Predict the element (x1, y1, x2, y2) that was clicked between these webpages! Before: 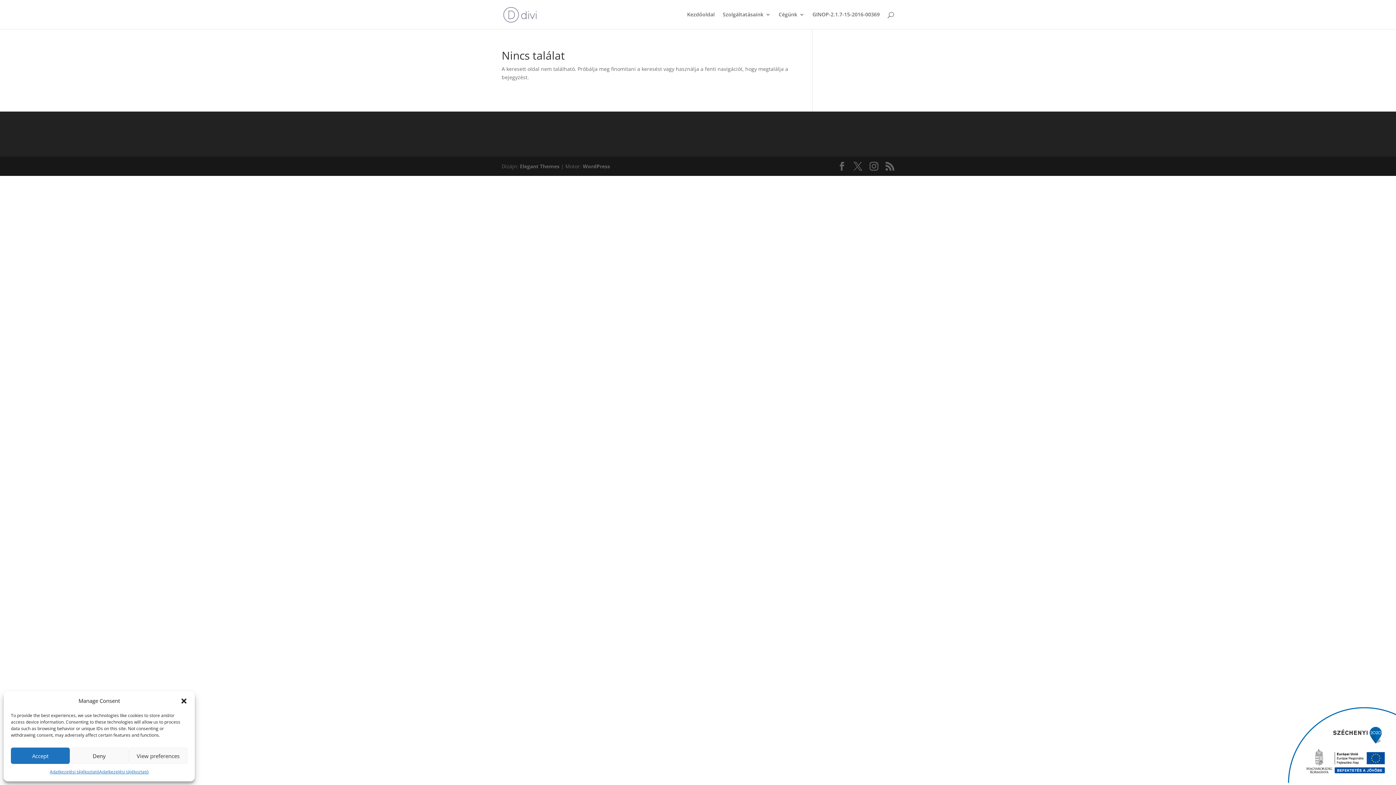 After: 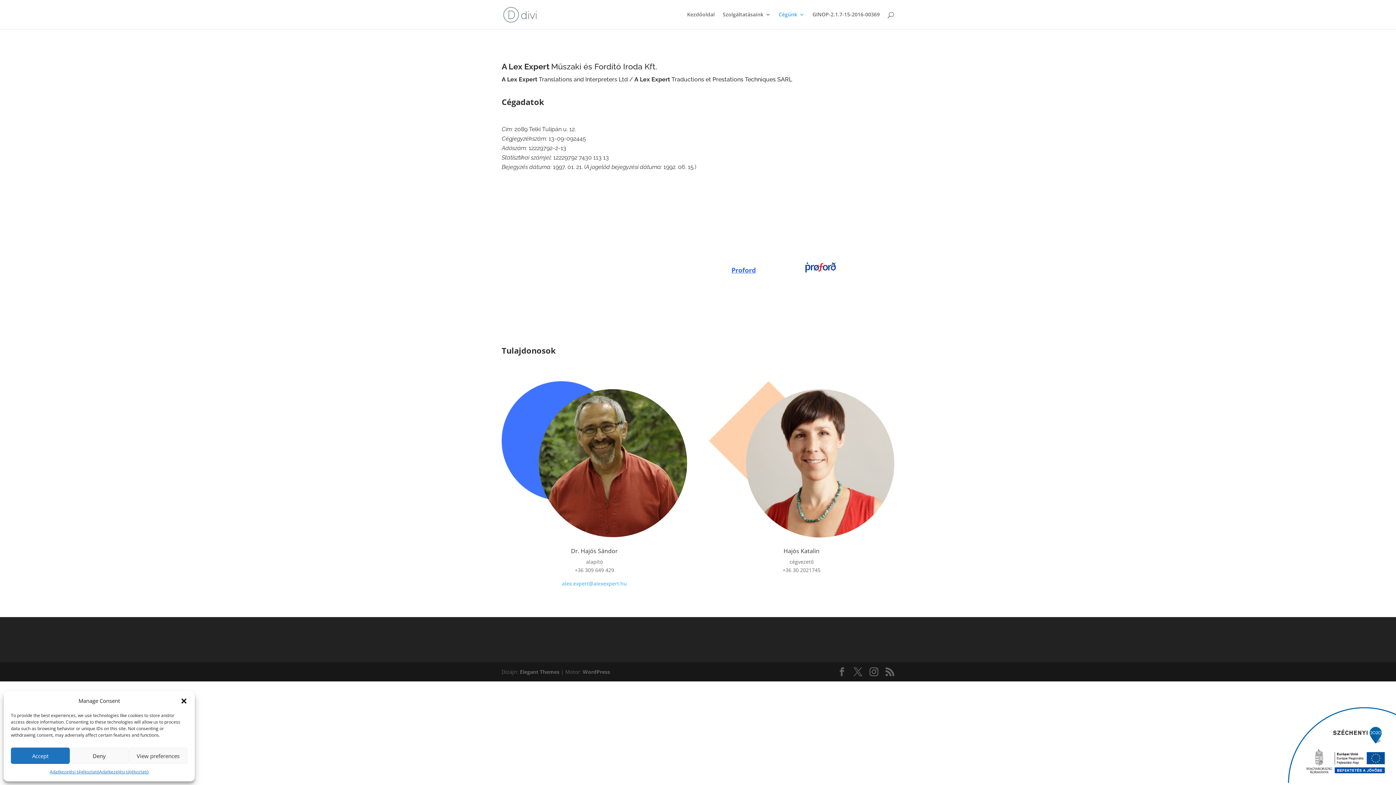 Action: bbox: (778, 12, 804, 29) label: Cégünk